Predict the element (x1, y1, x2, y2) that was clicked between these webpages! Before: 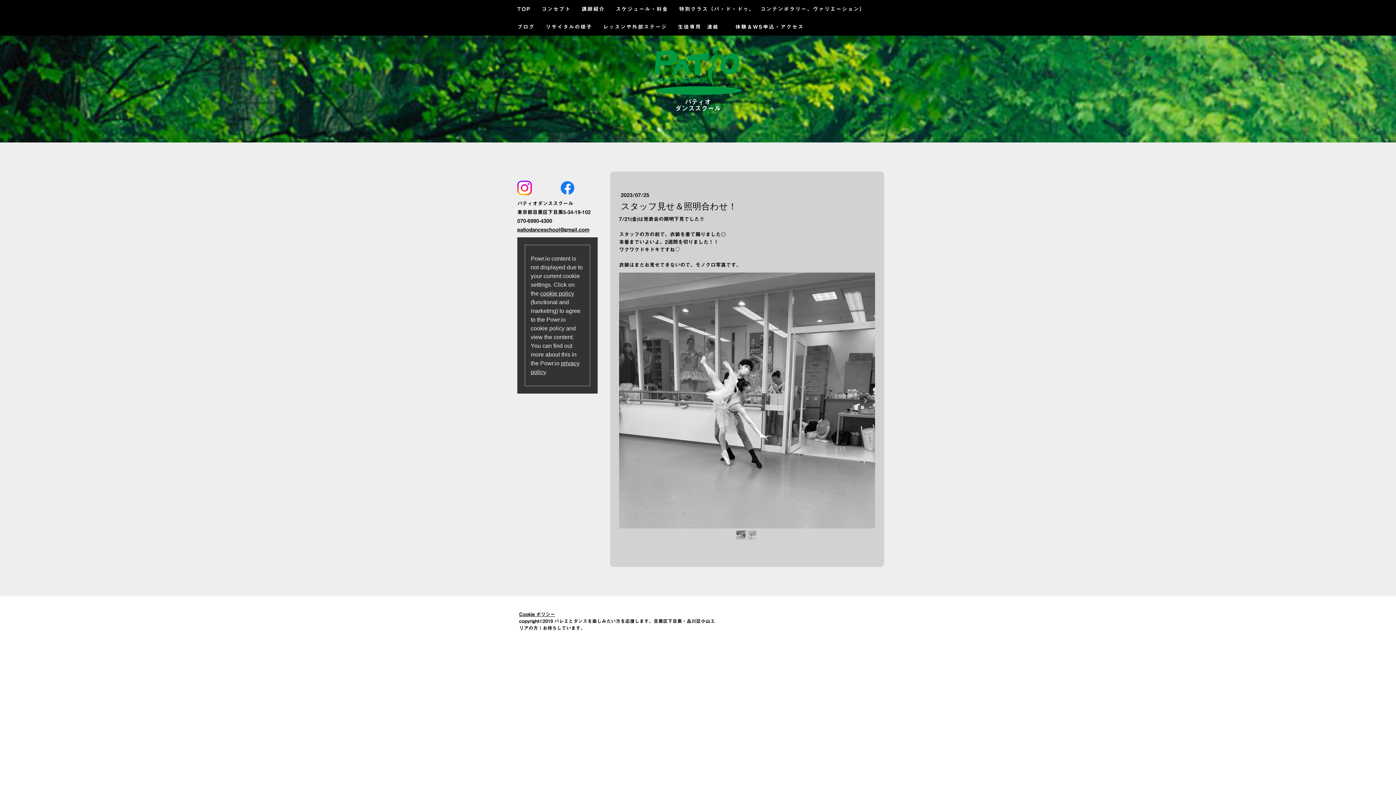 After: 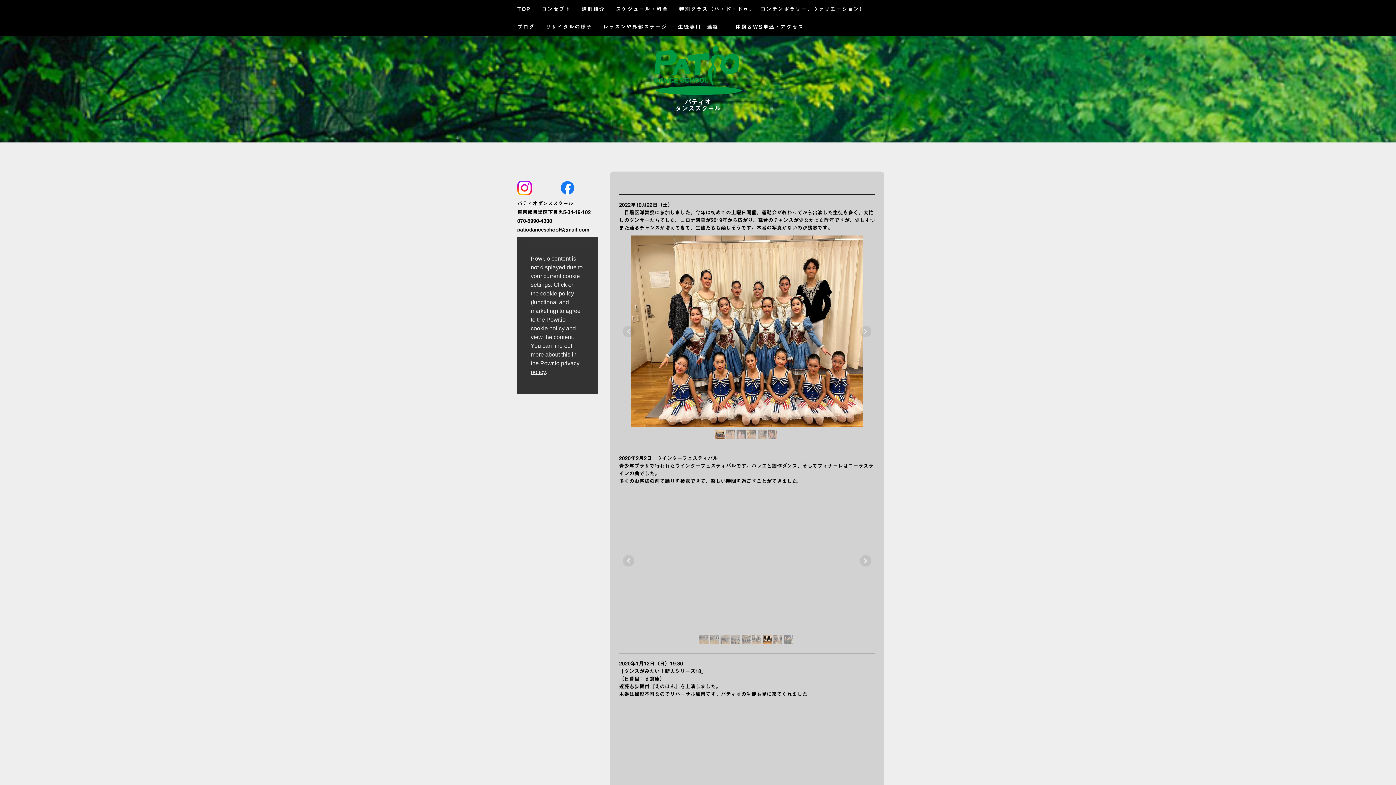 Action: label: レッスンや外部ステージ bbox: (597, 17, 672, 35)